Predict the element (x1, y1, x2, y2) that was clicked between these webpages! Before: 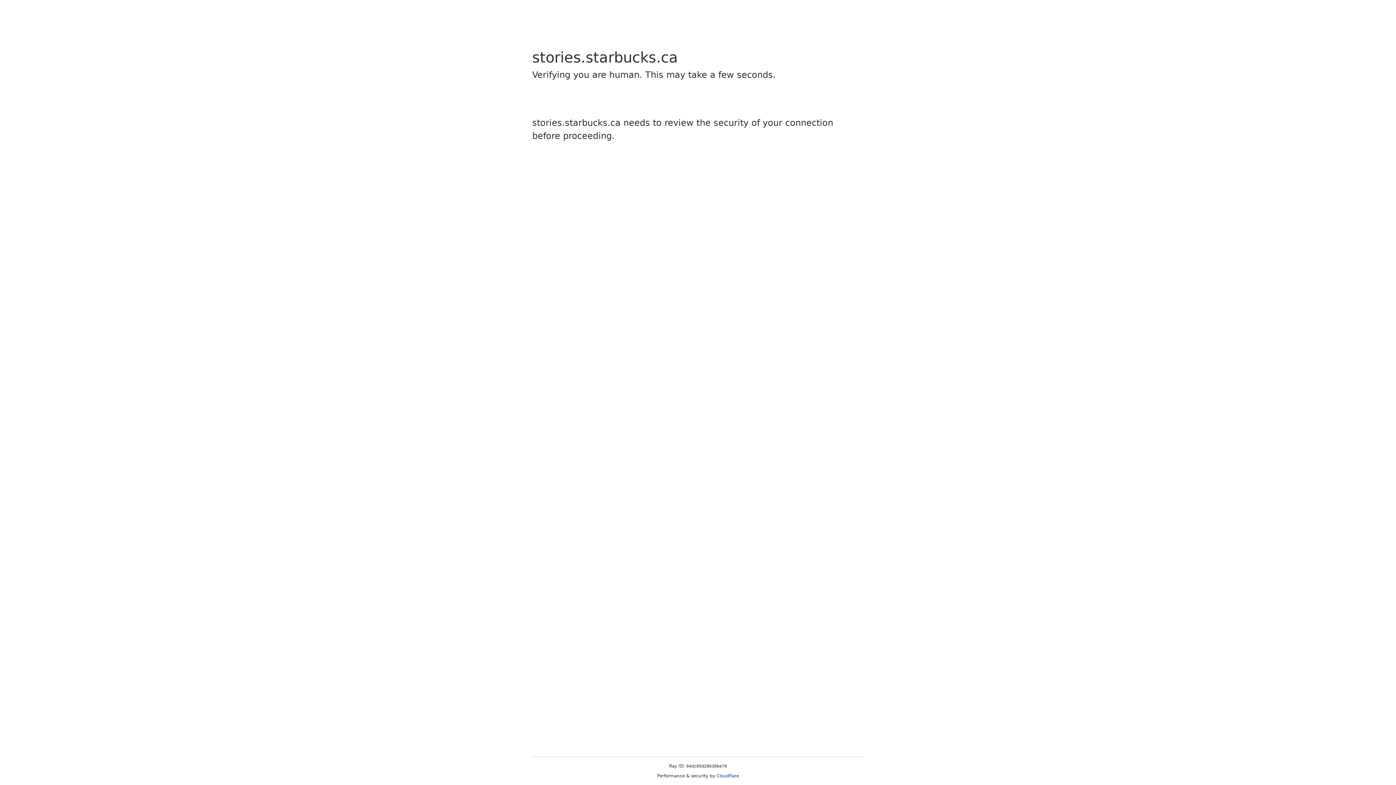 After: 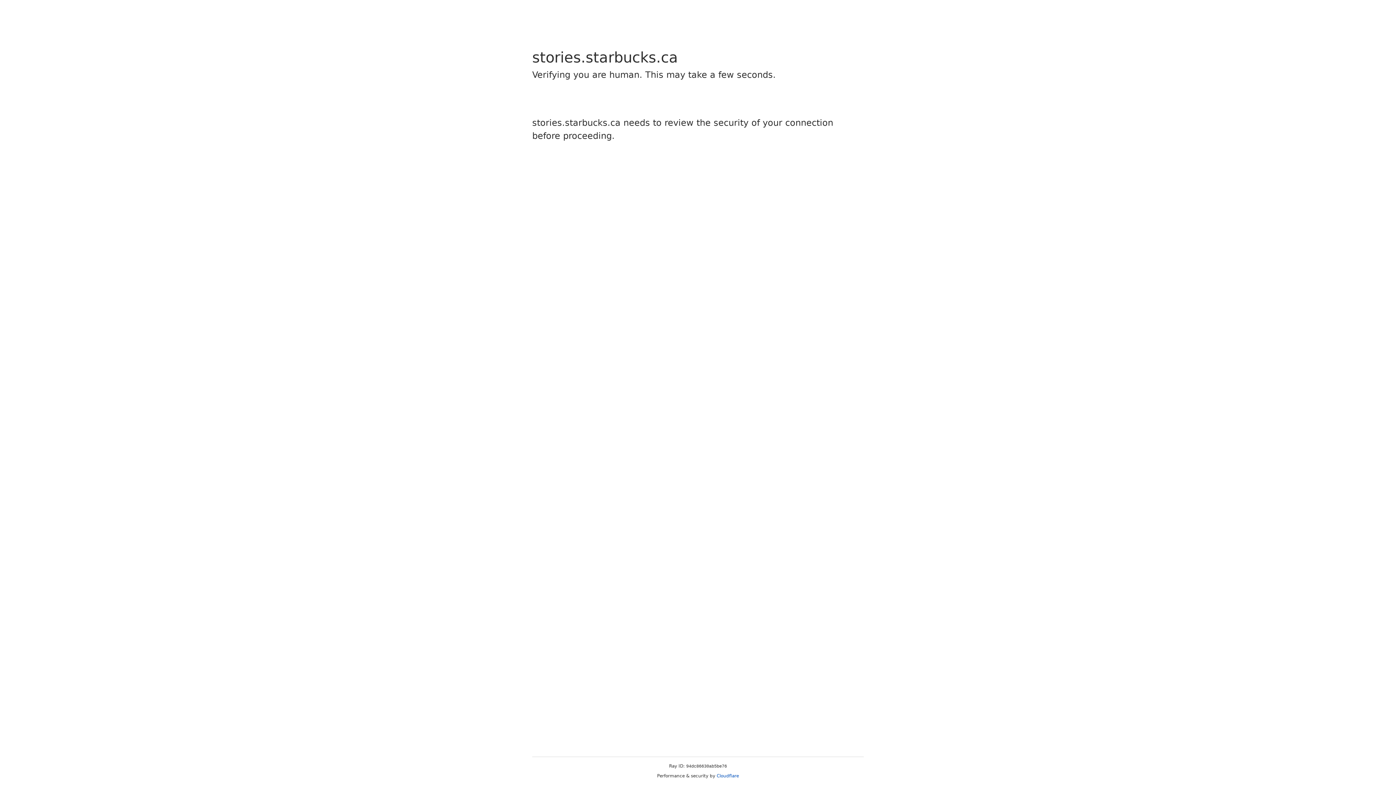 Action: label: Cloudflare bbox: (716, 773, 739, 778)